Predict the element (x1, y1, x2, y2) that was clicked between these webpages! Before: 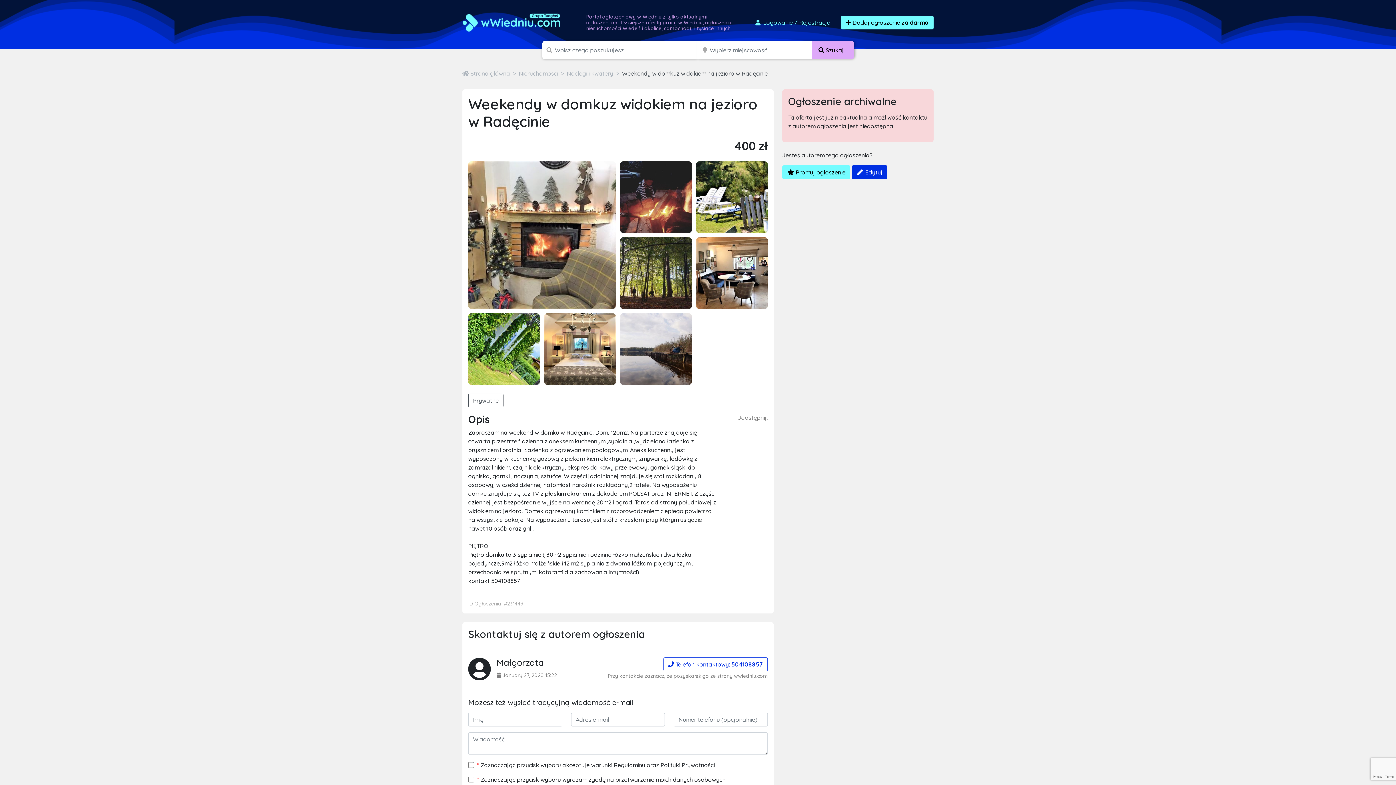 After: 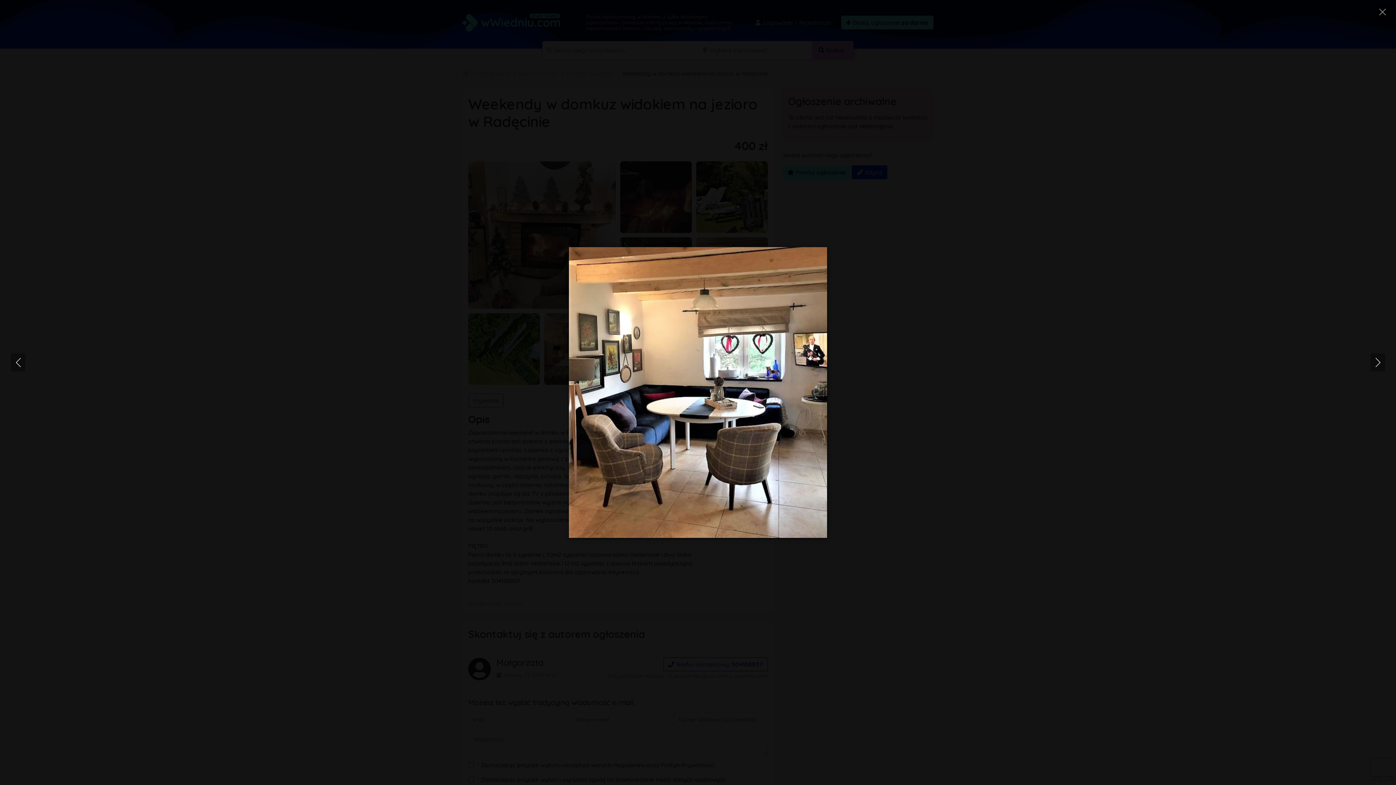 Action: bbox: (696, 269, 768, 276)